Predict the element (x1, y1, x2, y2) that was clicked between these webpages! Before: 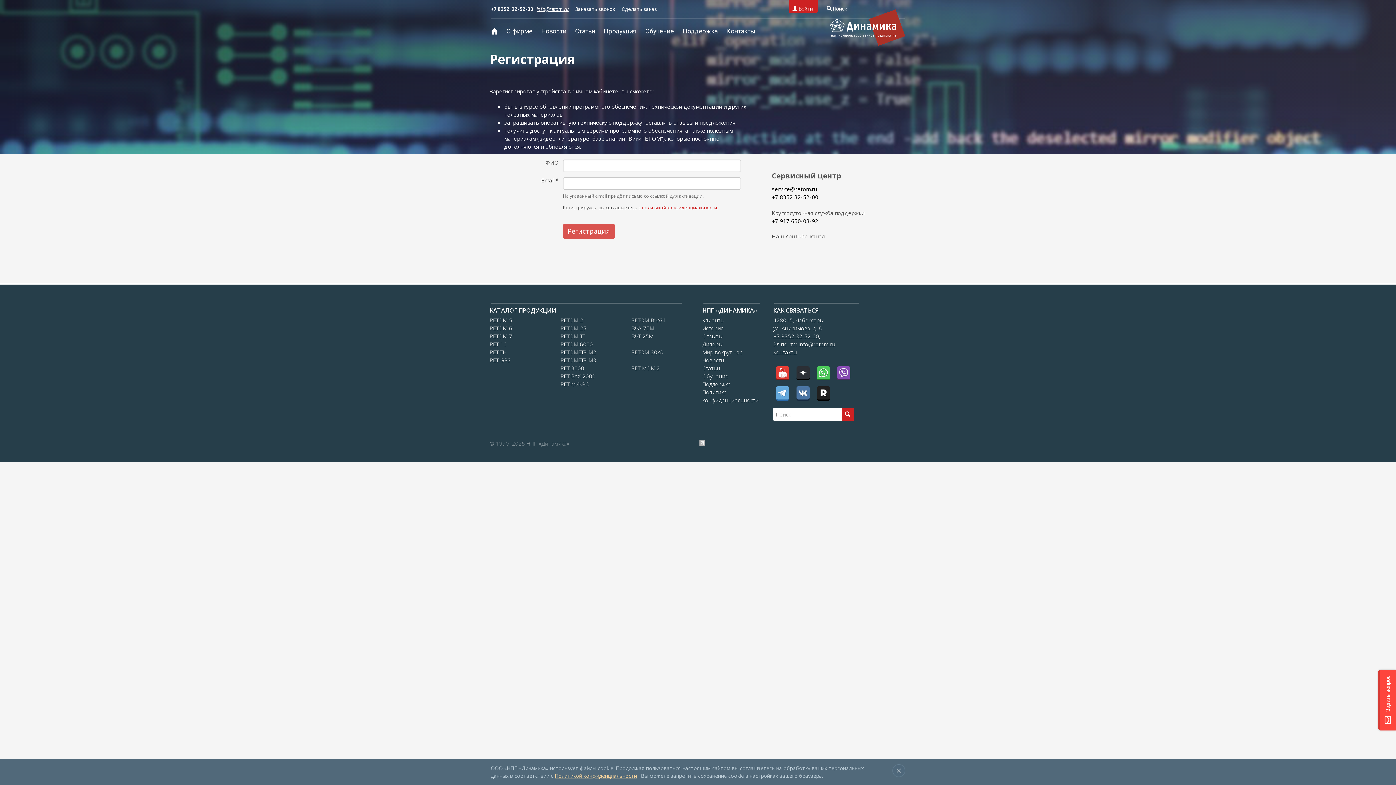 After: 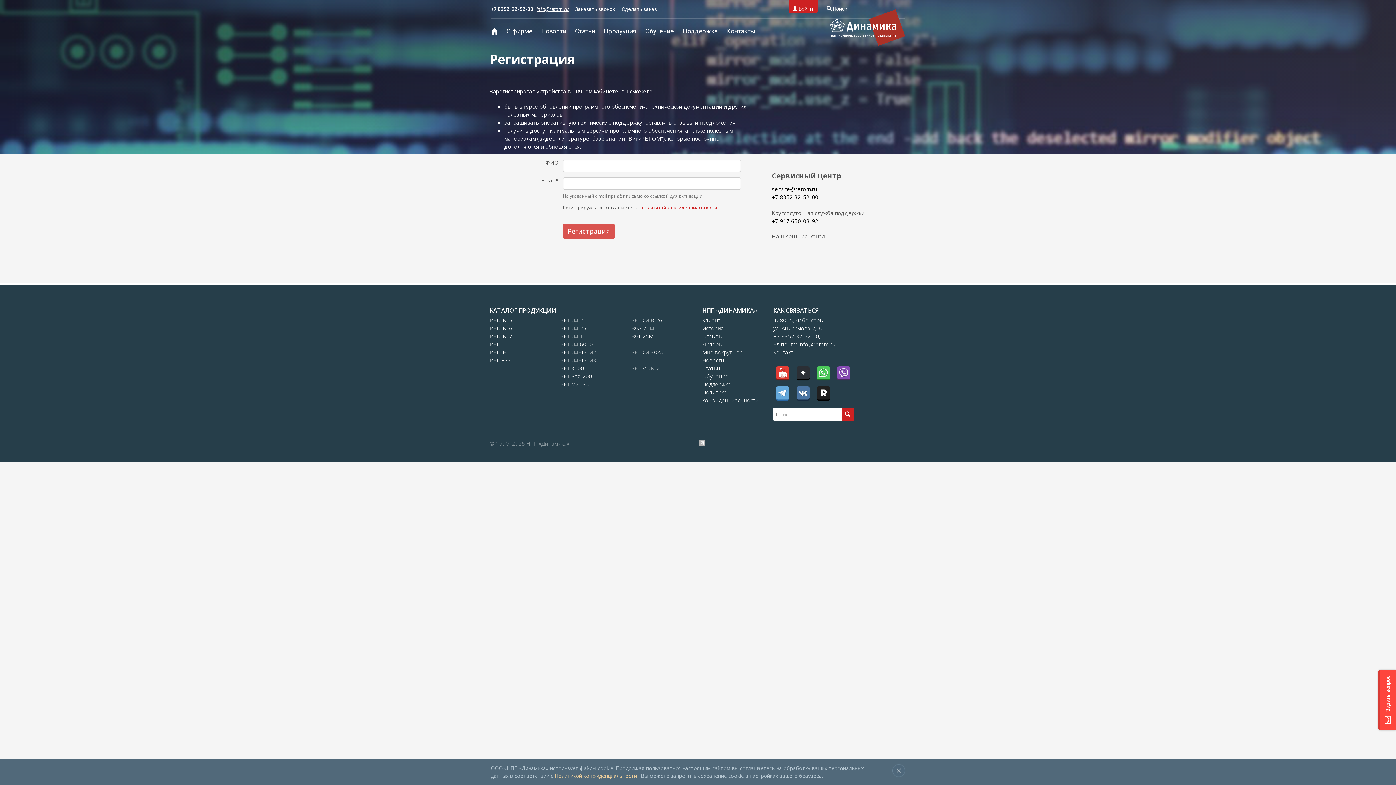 Action: bbox: (834, 369, 853, 376)